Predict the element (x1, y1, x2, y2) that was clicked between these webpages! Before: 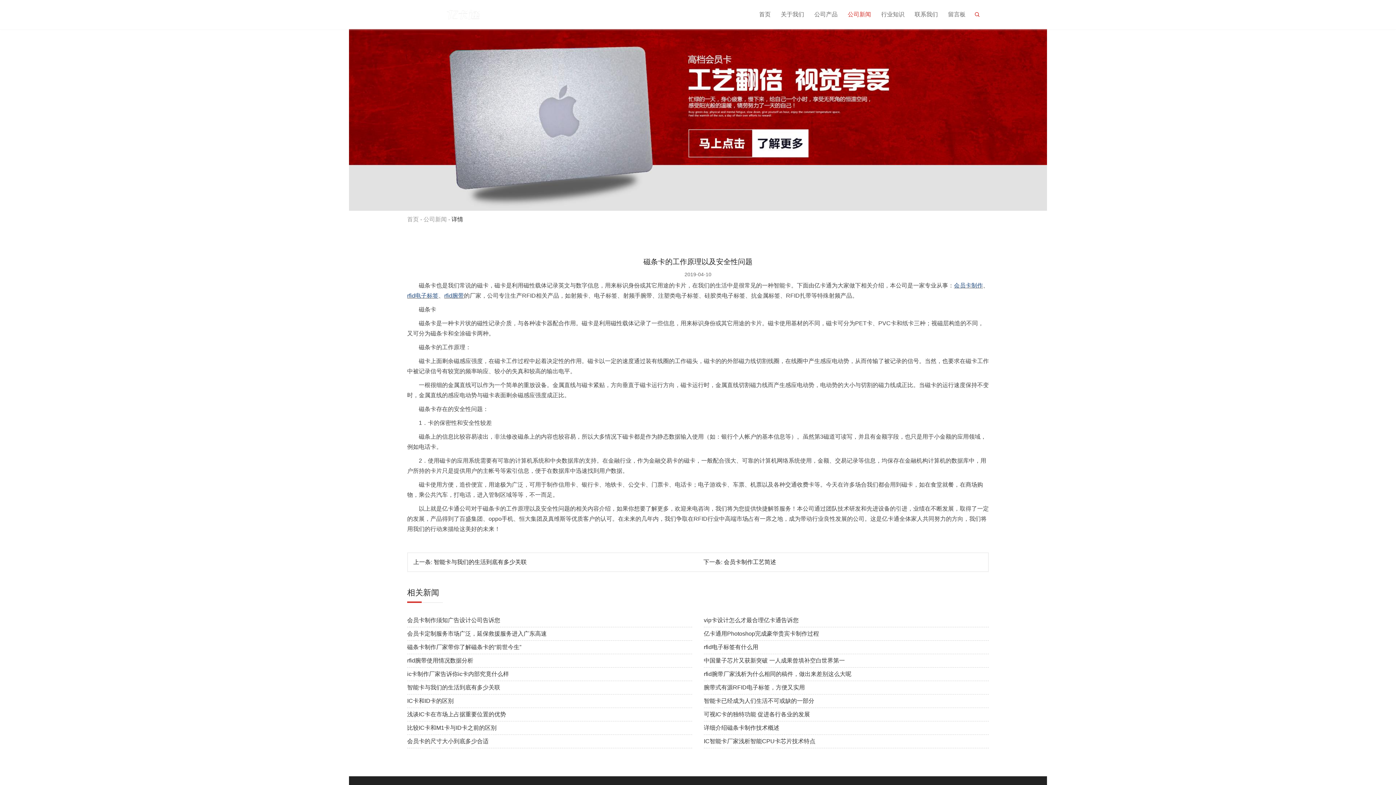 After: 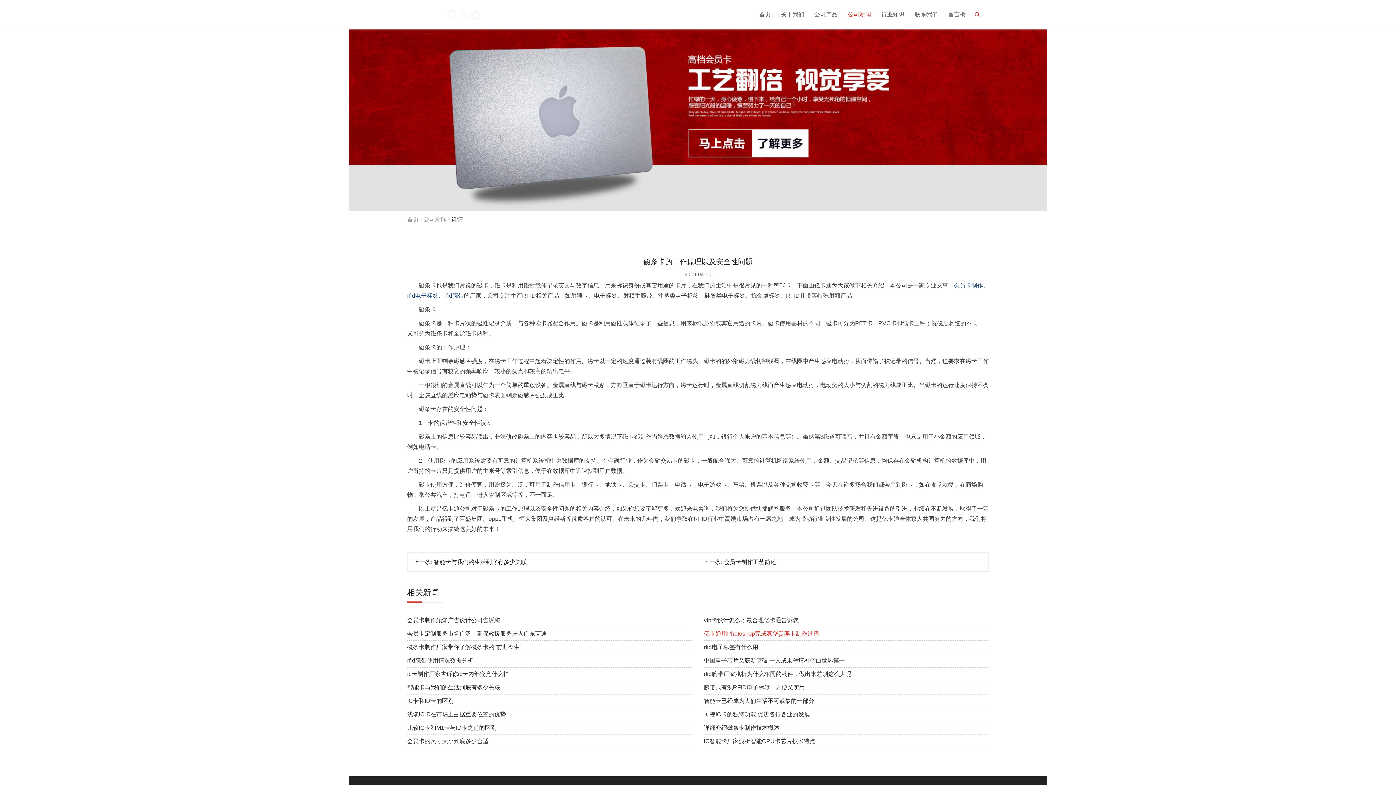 Action: label: 亿卡通用Photoshop完成豪华贵宾卡制作过程 bbox: (704, 630, 819, 637)